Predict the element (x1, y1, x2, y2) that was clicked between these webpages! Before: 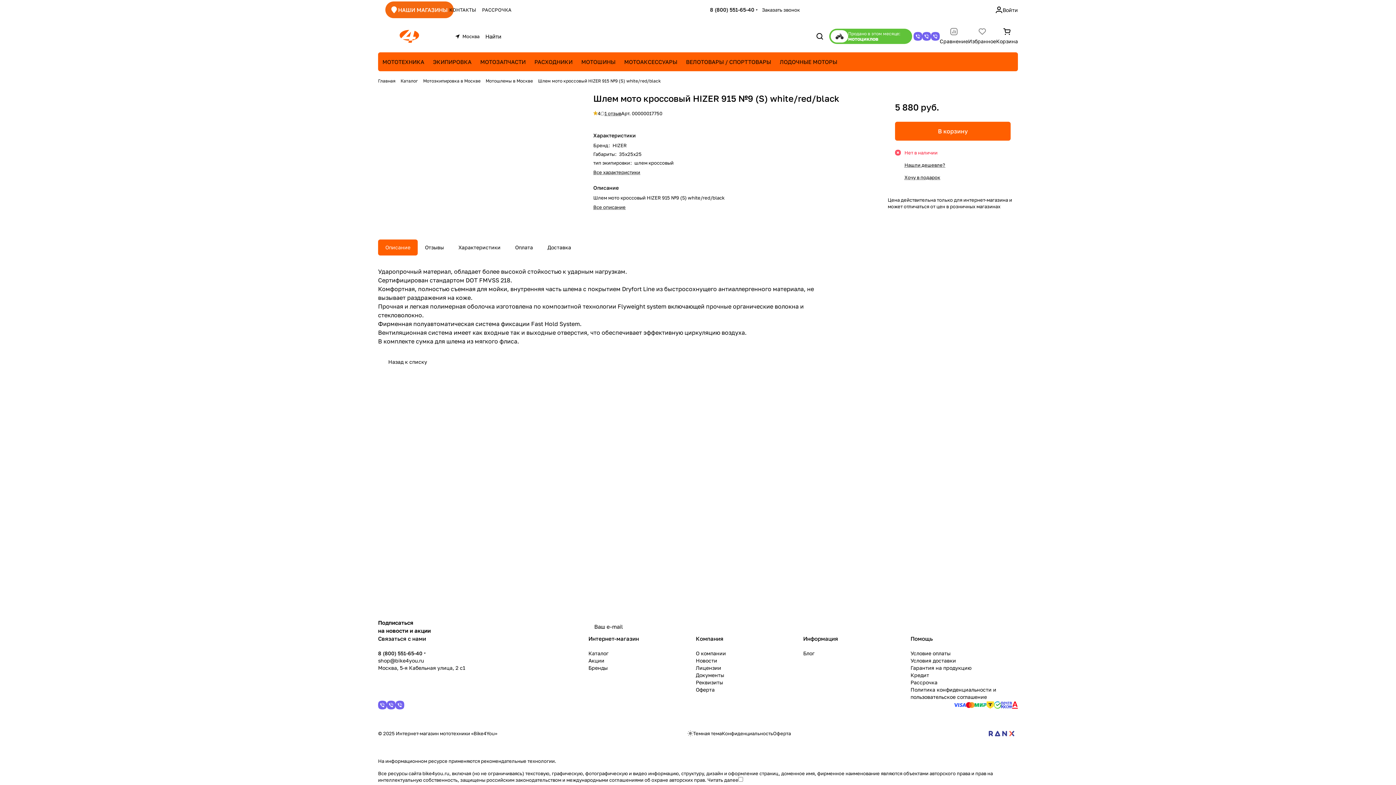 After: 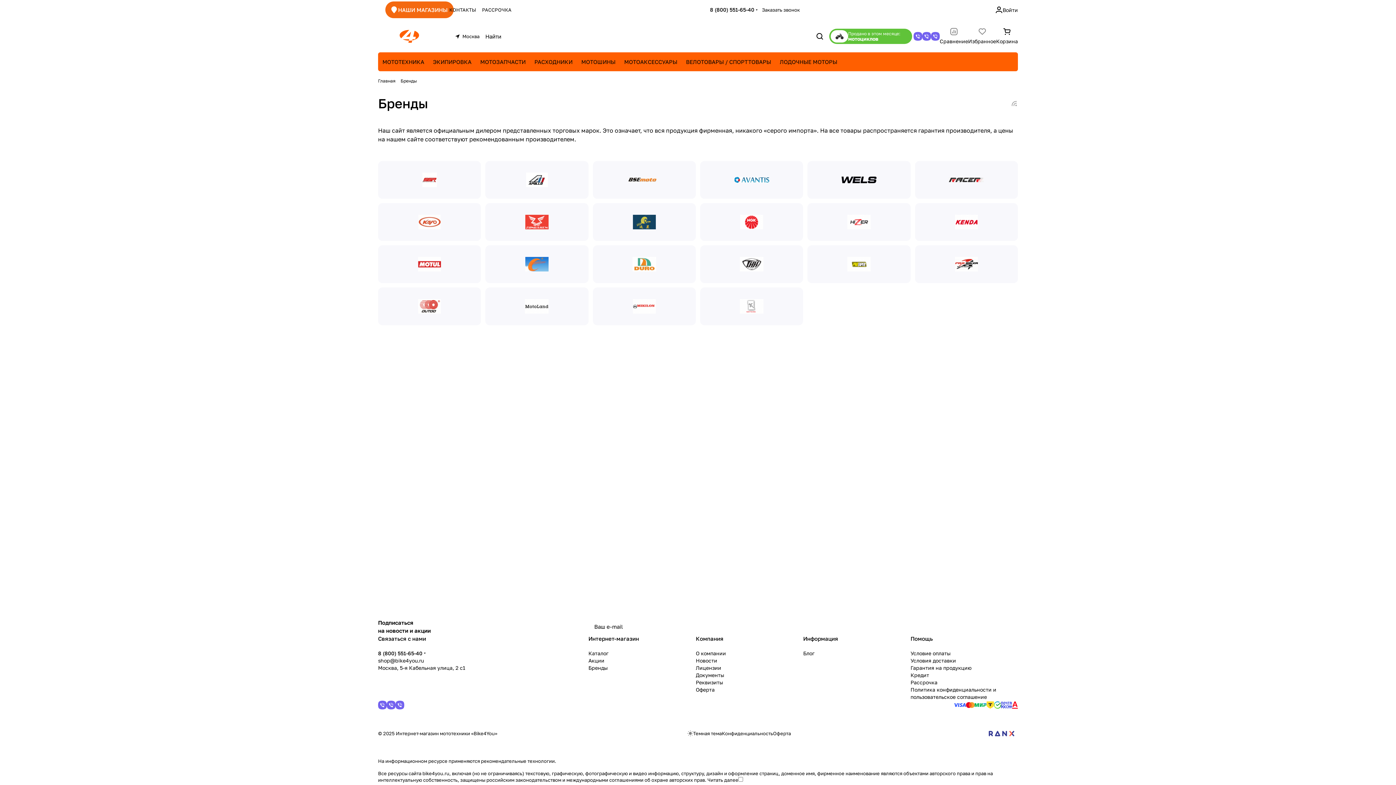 Action: bbox: (588, 665, 607, 671) label: Бренды